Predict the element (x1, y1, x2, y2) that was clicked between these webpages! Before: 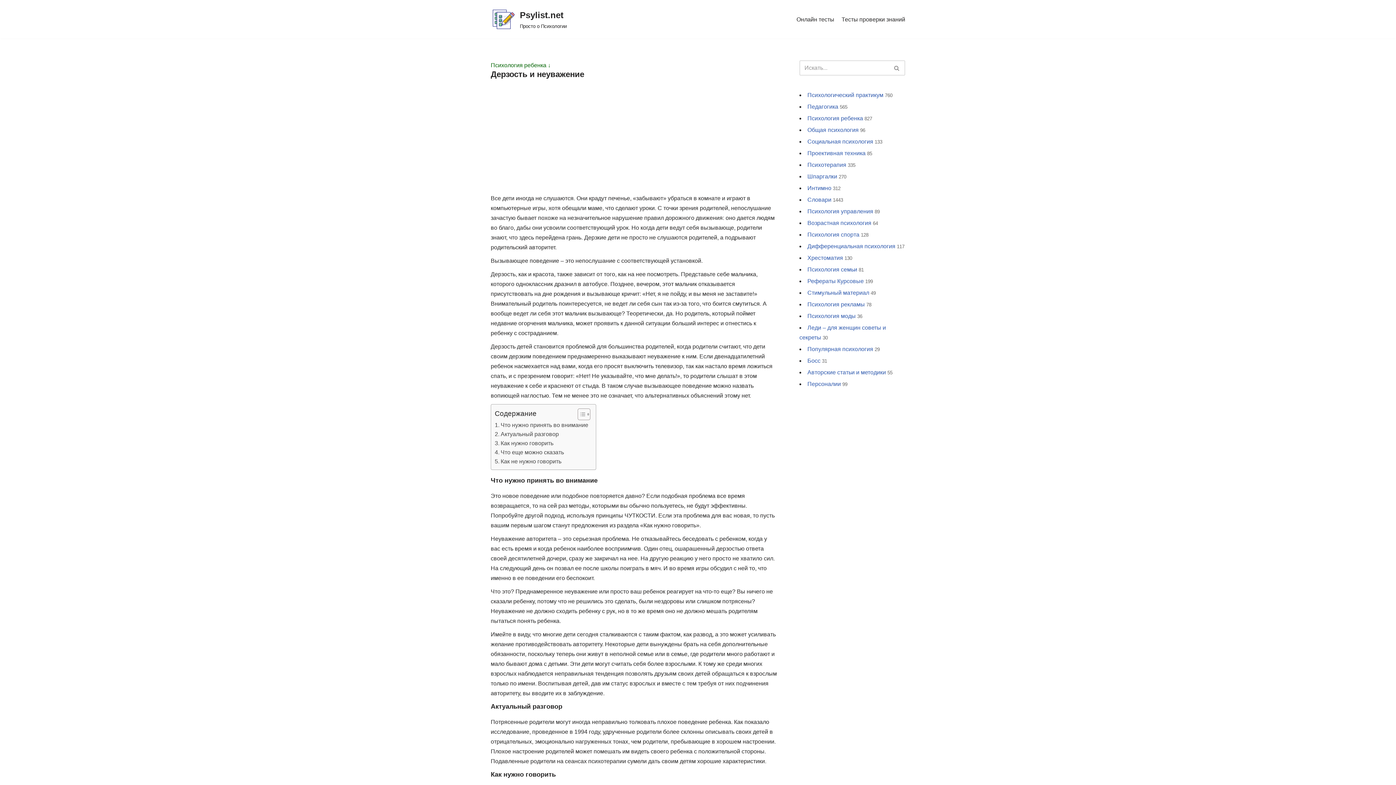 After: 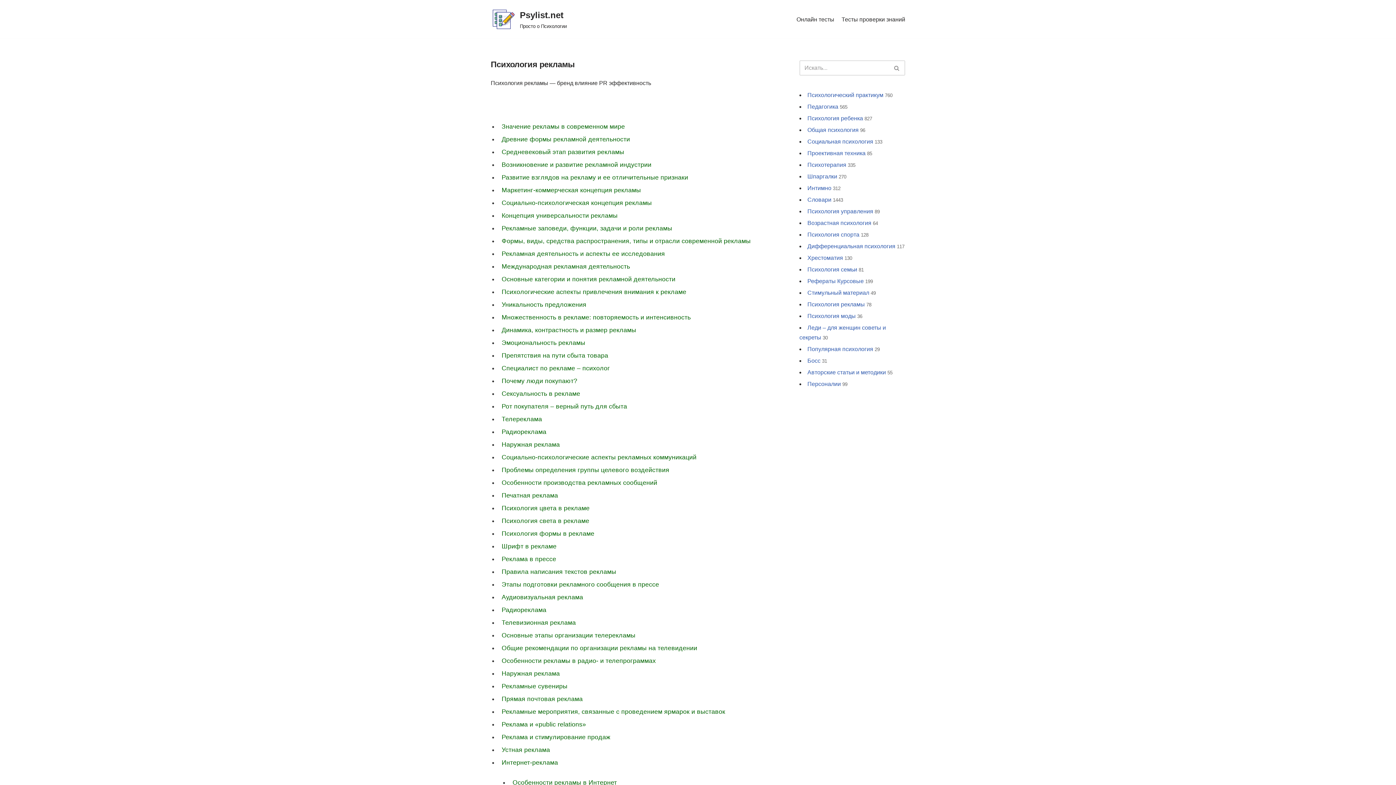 Action: label: Психология рекламы bbox: (807, 301, 865, 307)